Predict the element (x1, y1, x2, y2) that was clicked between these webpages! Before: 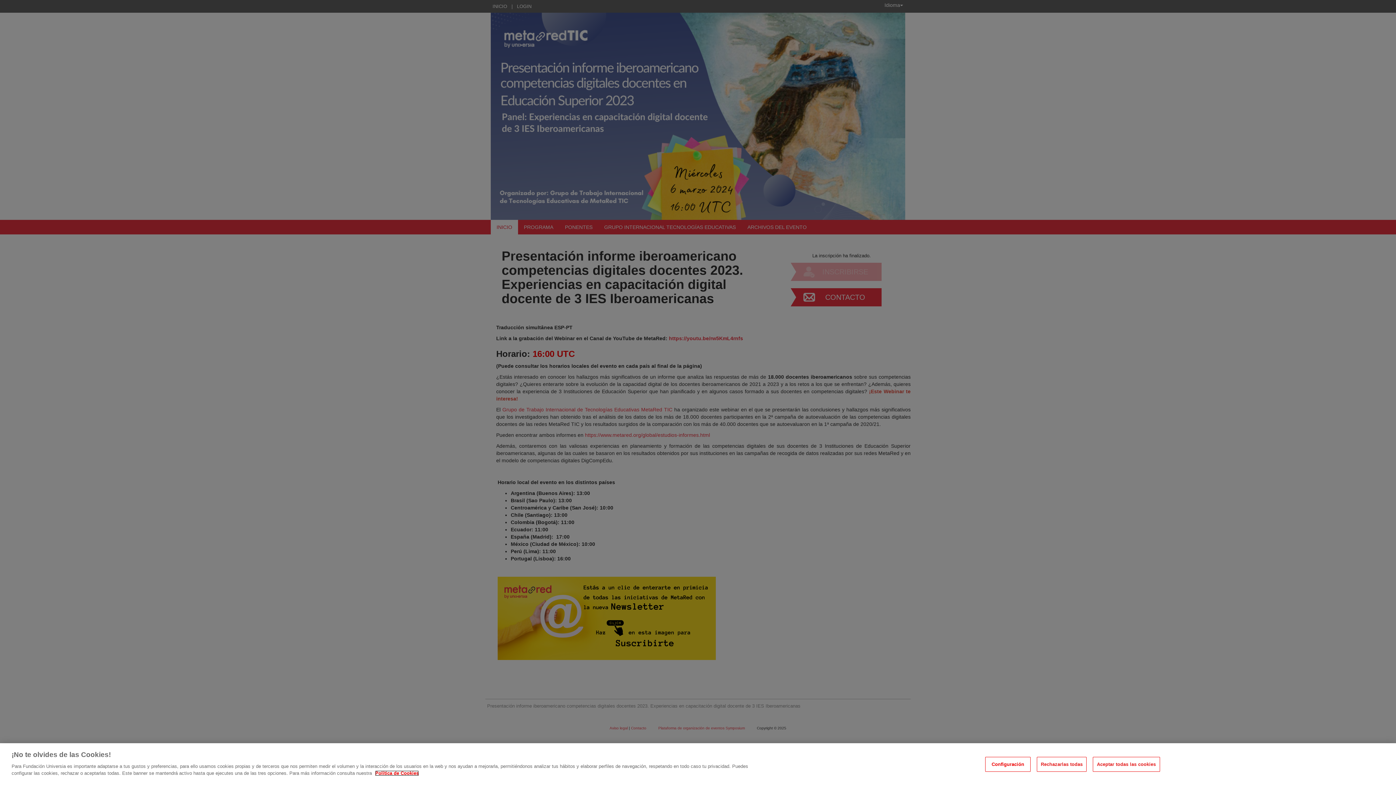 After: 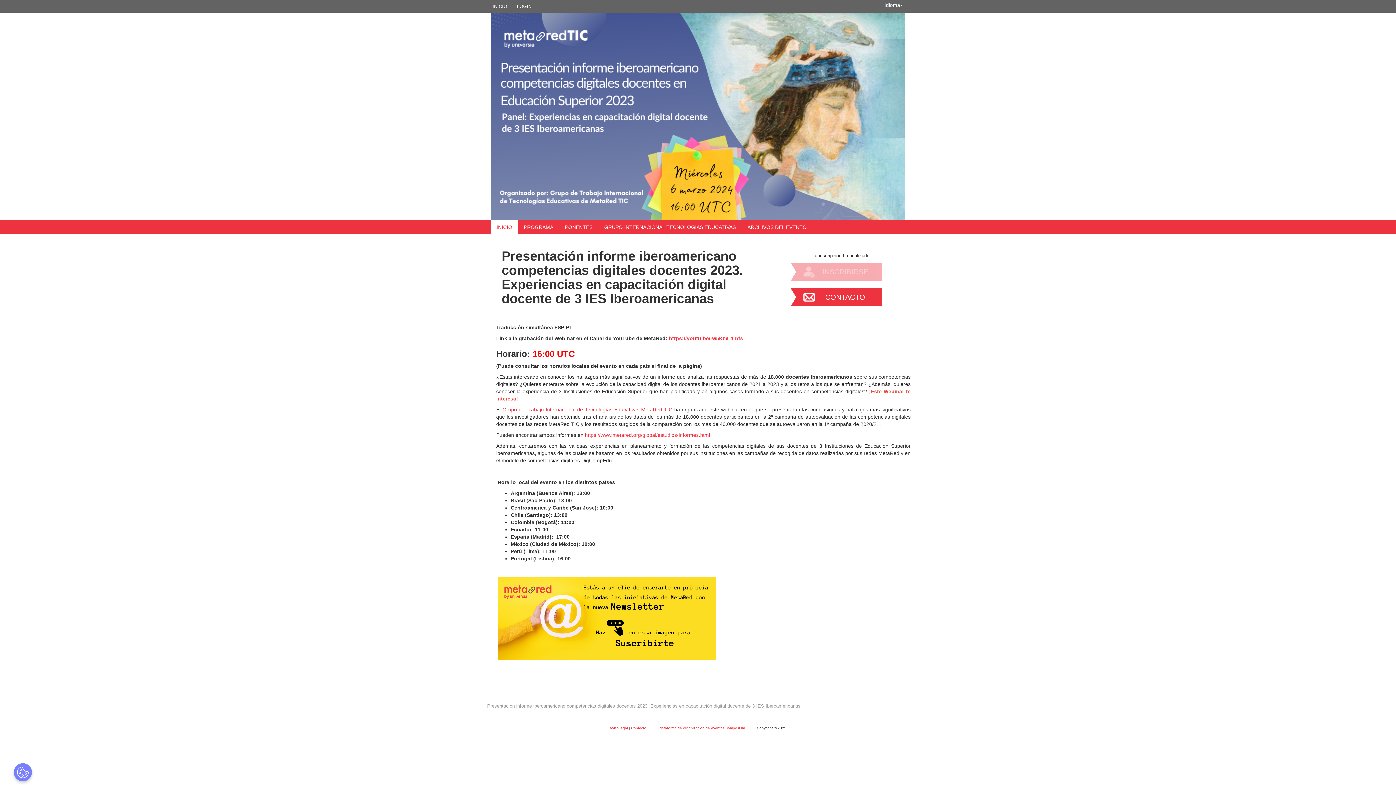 Action: bbox: (1037, 757, 1087, 772) label: Rechazarlas todas